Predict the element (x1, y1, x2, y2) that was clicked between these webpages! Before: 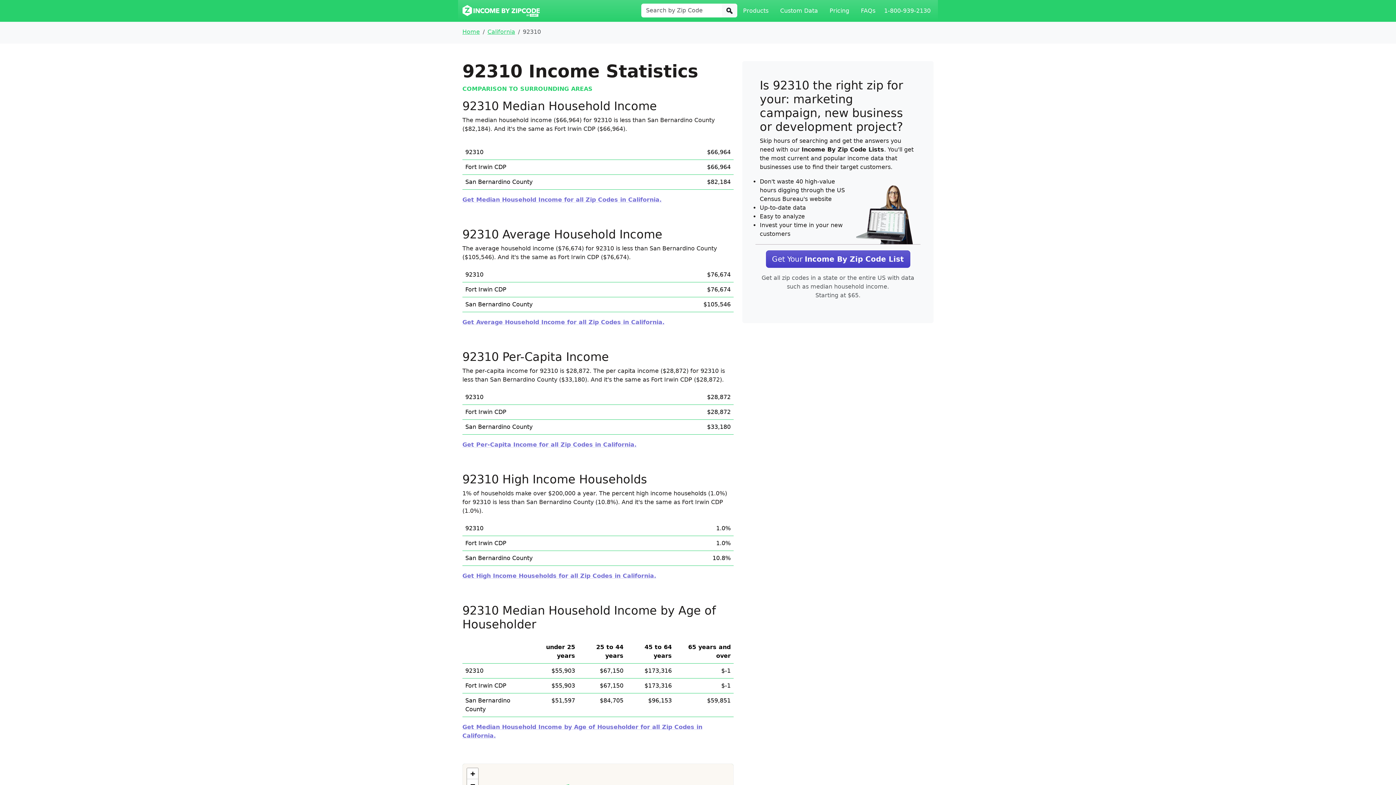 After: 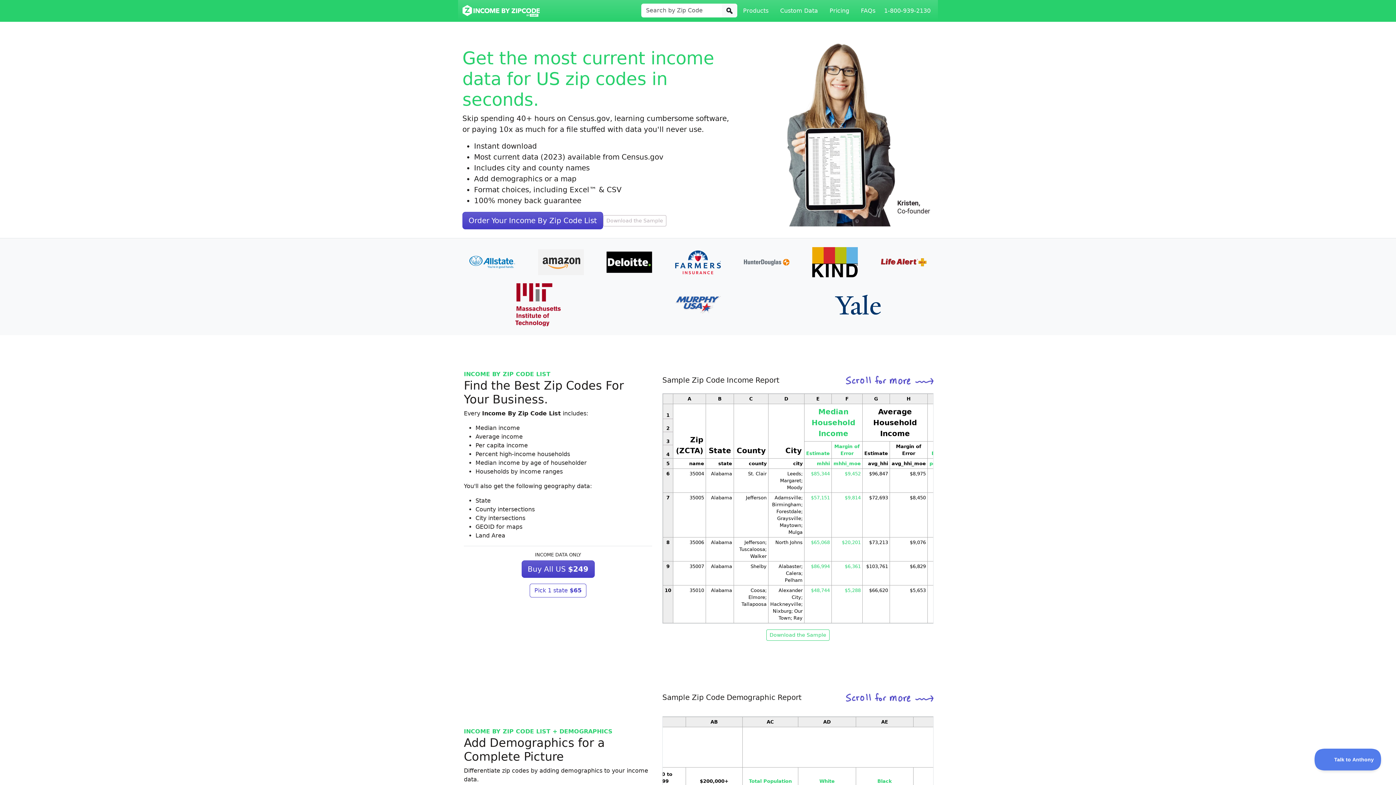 Action: label: Get Median Household Income for all Zip Codes in California. bbox: (462, 196, 661, 203)